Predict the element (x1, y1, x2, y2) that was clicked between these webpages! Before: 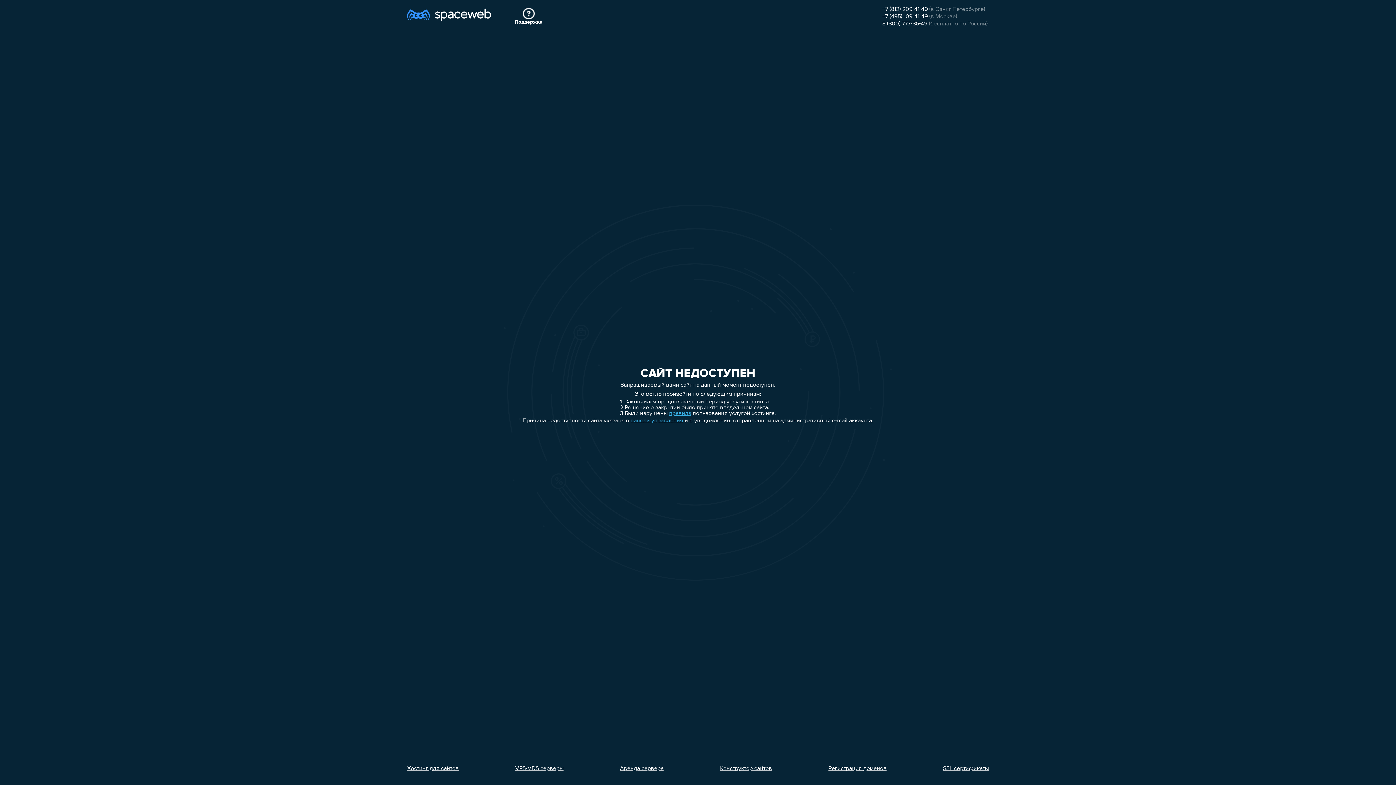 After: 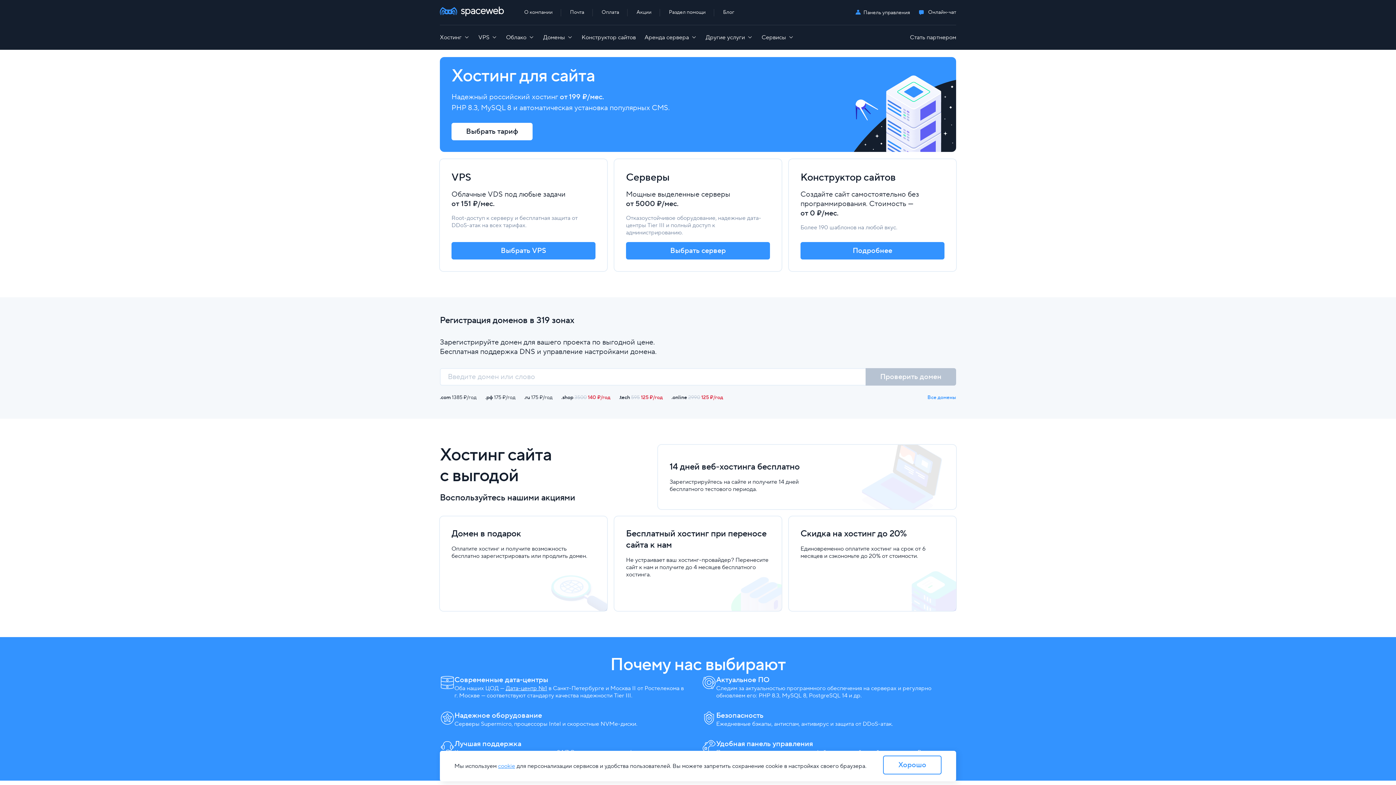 Action: bbox: (407, 7, 491, 26)